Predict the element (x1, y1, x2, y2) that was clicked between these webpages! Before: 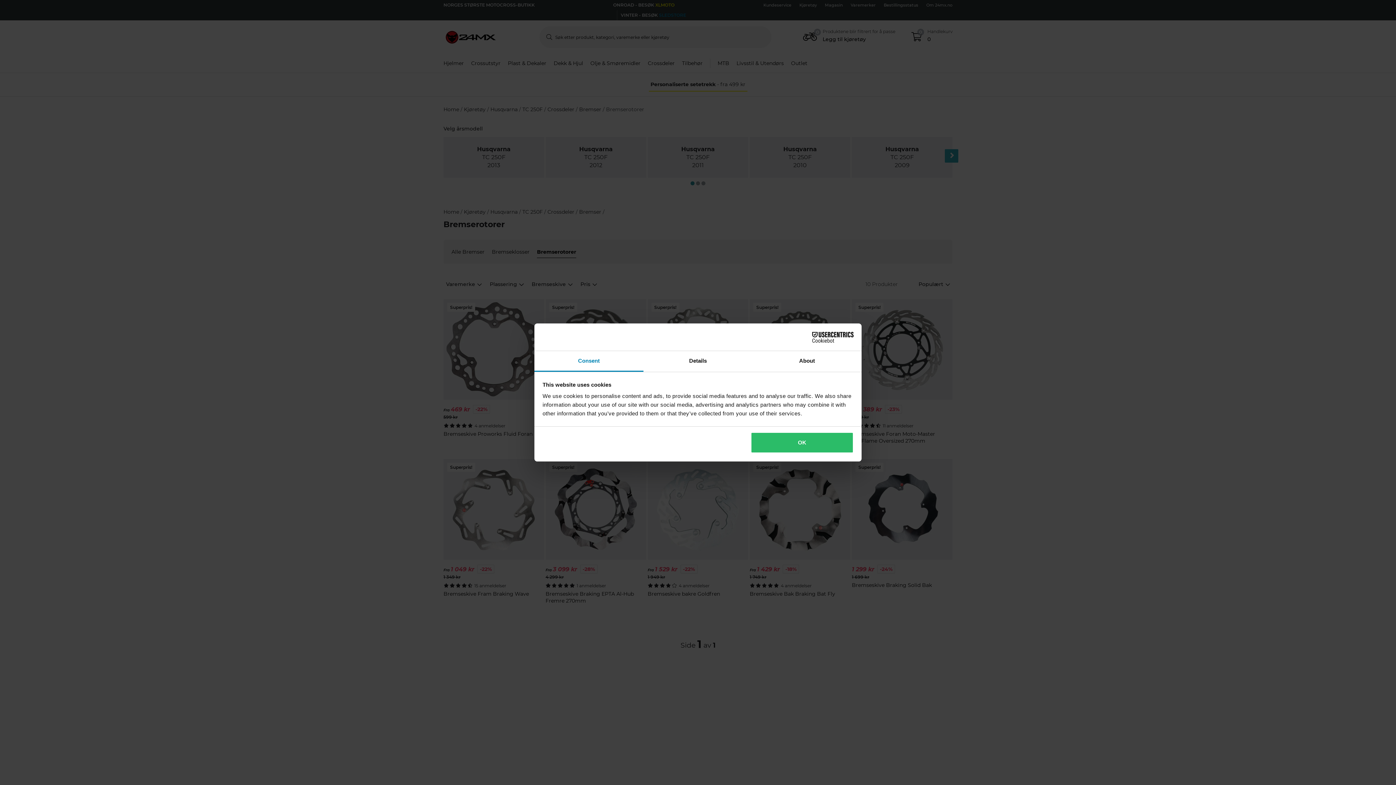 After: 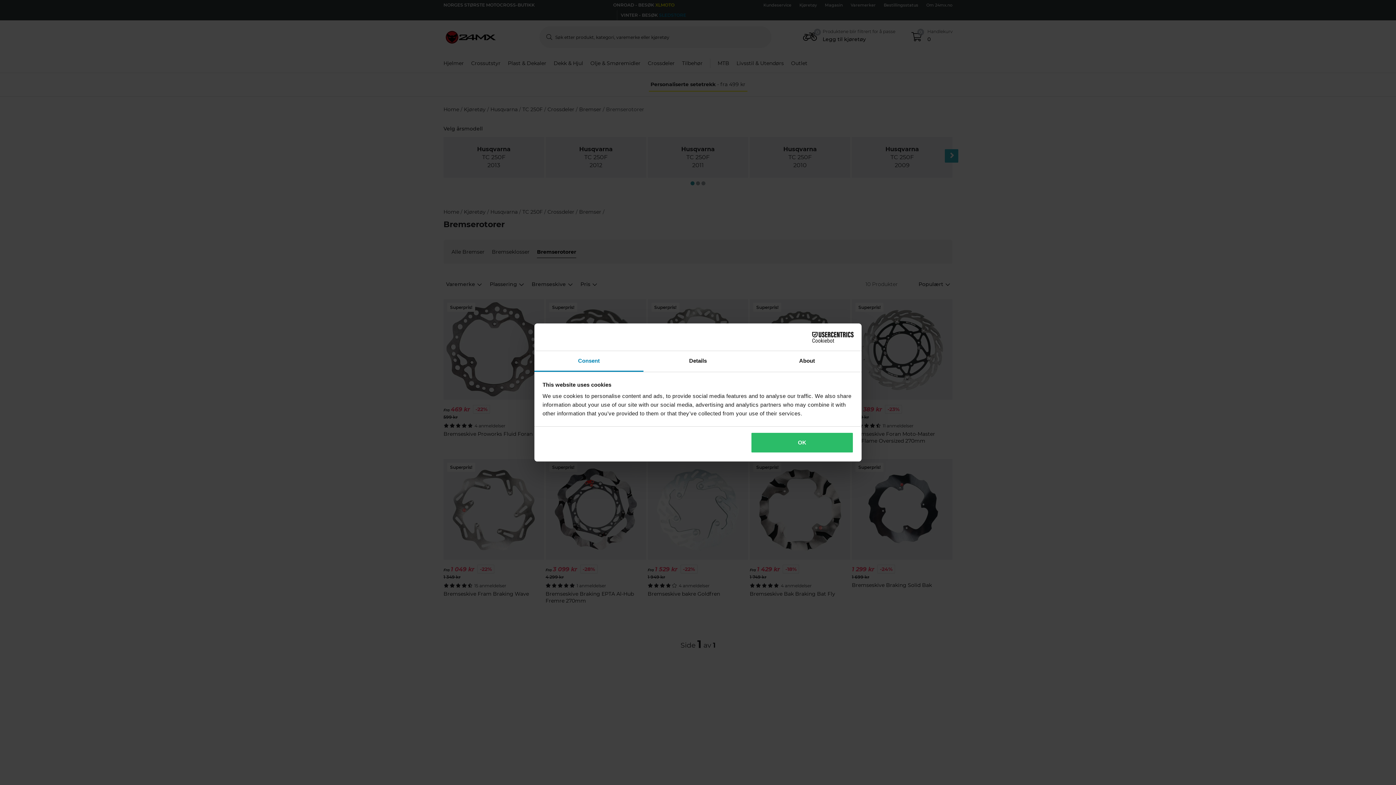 Action: bbox: (790, 331, 853, 342) label: Cookiebot - opens in a new window